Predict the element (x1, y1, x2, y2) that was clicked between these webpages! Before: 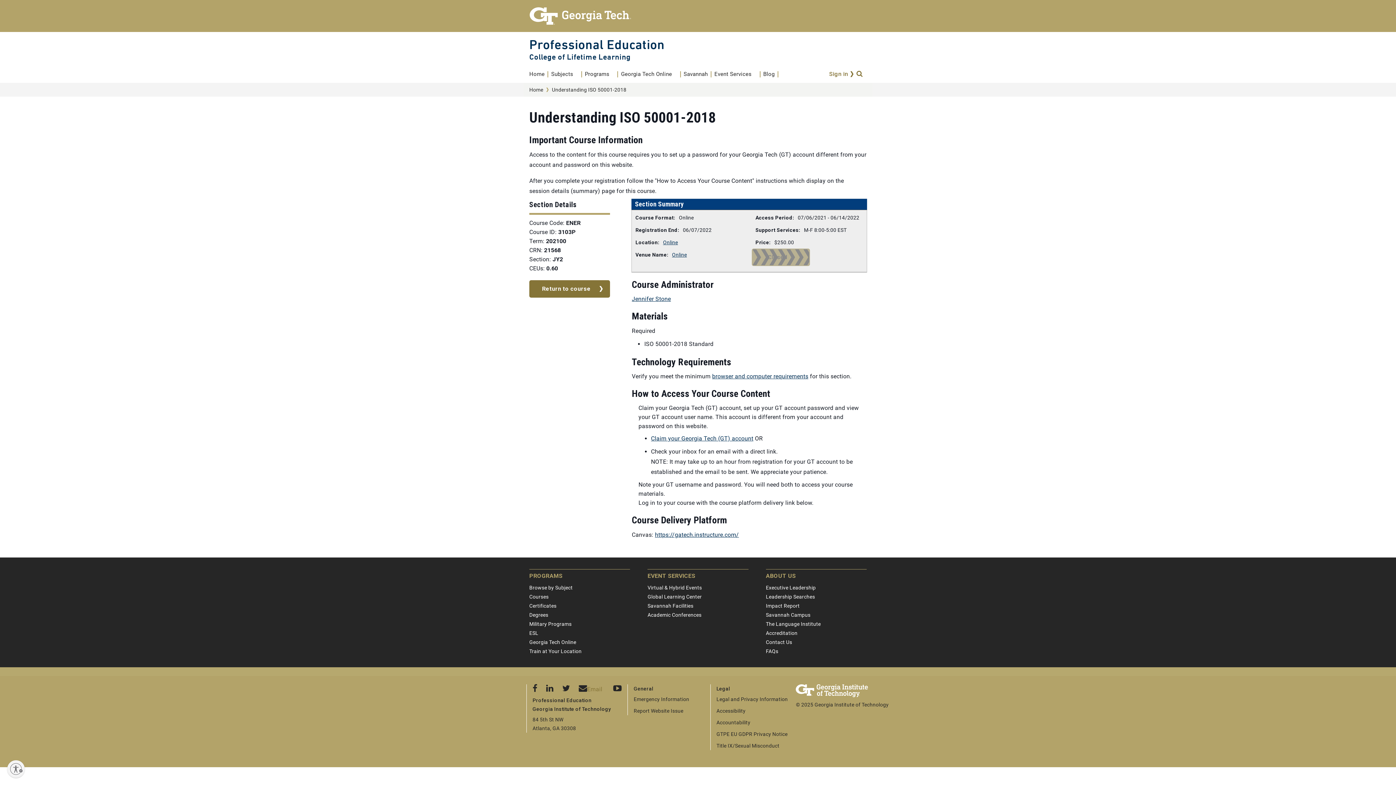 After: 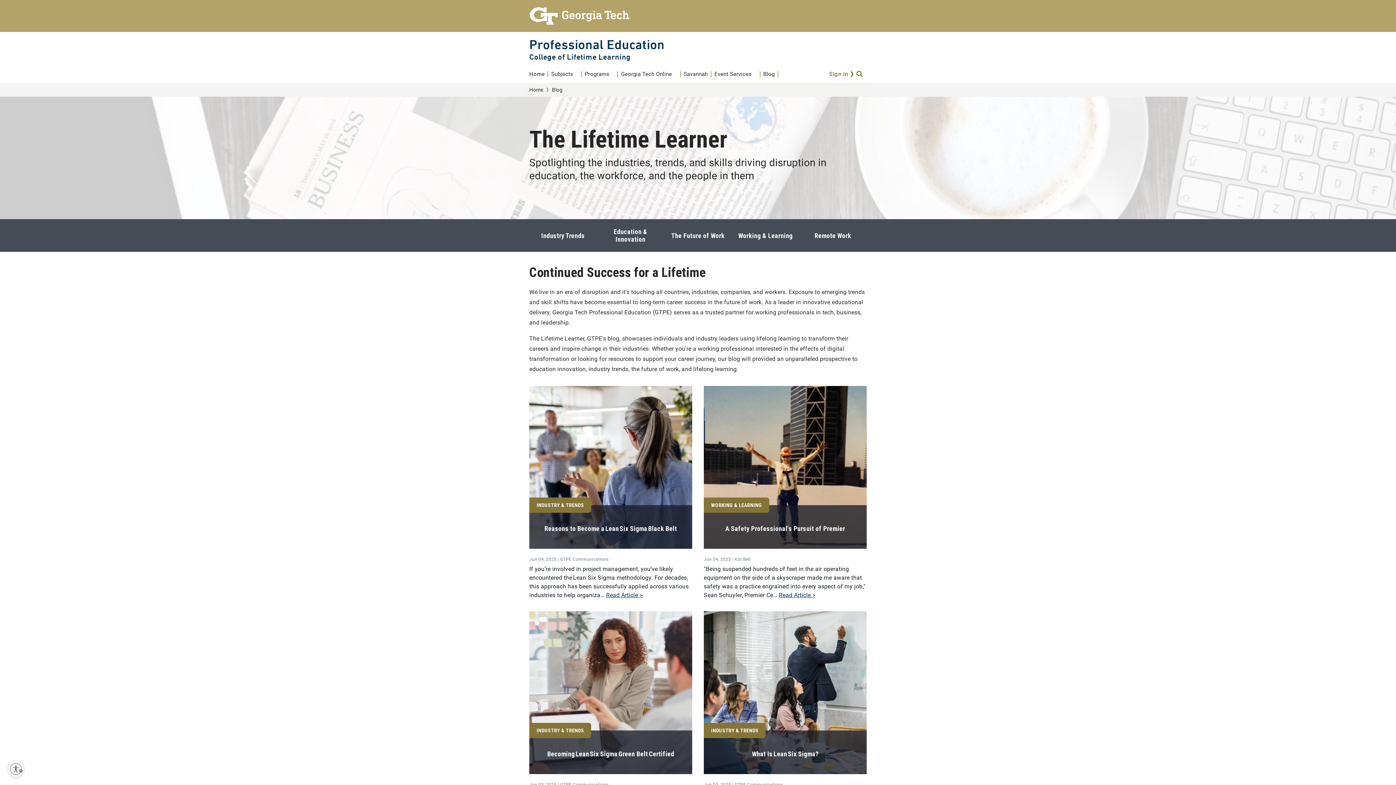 Action: label: Blog bbox: (760, 71, 778, 77)